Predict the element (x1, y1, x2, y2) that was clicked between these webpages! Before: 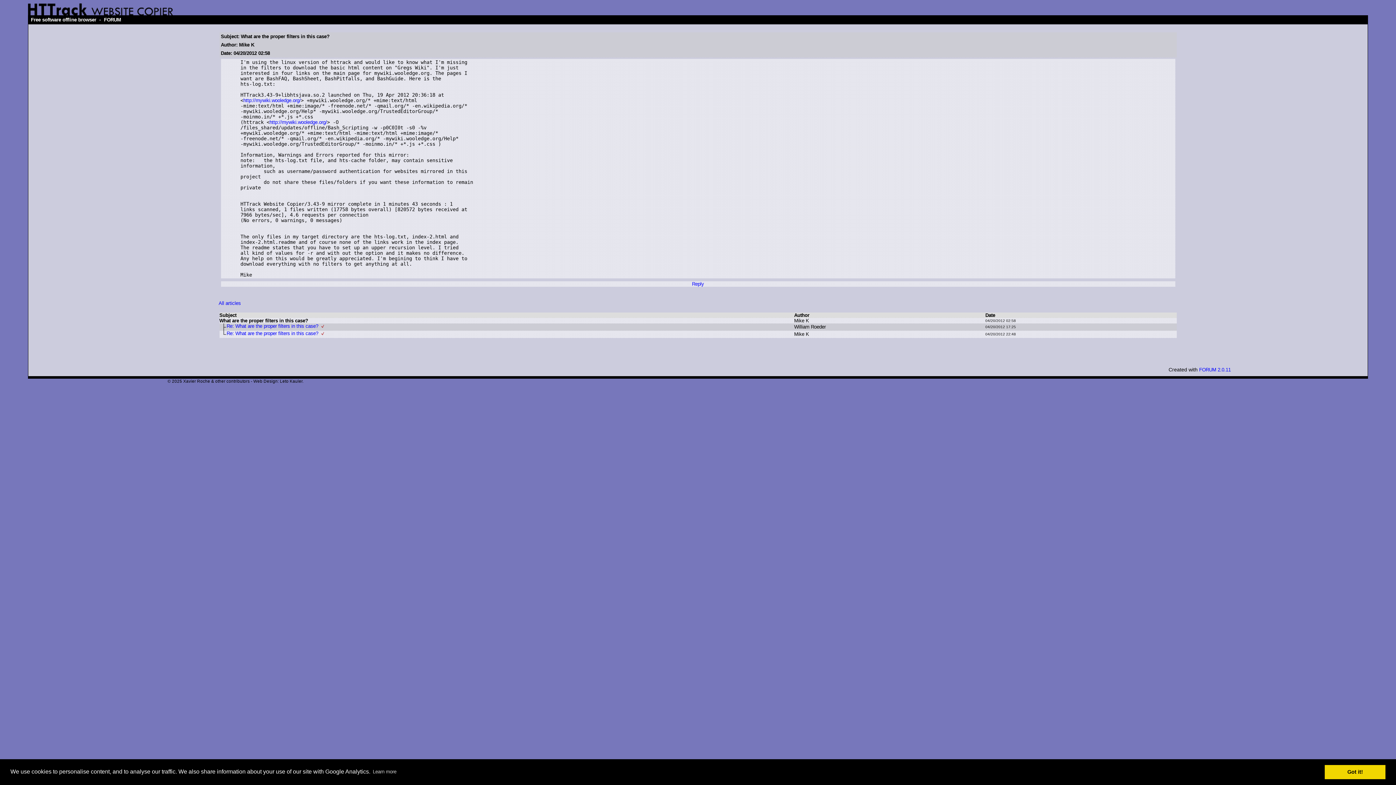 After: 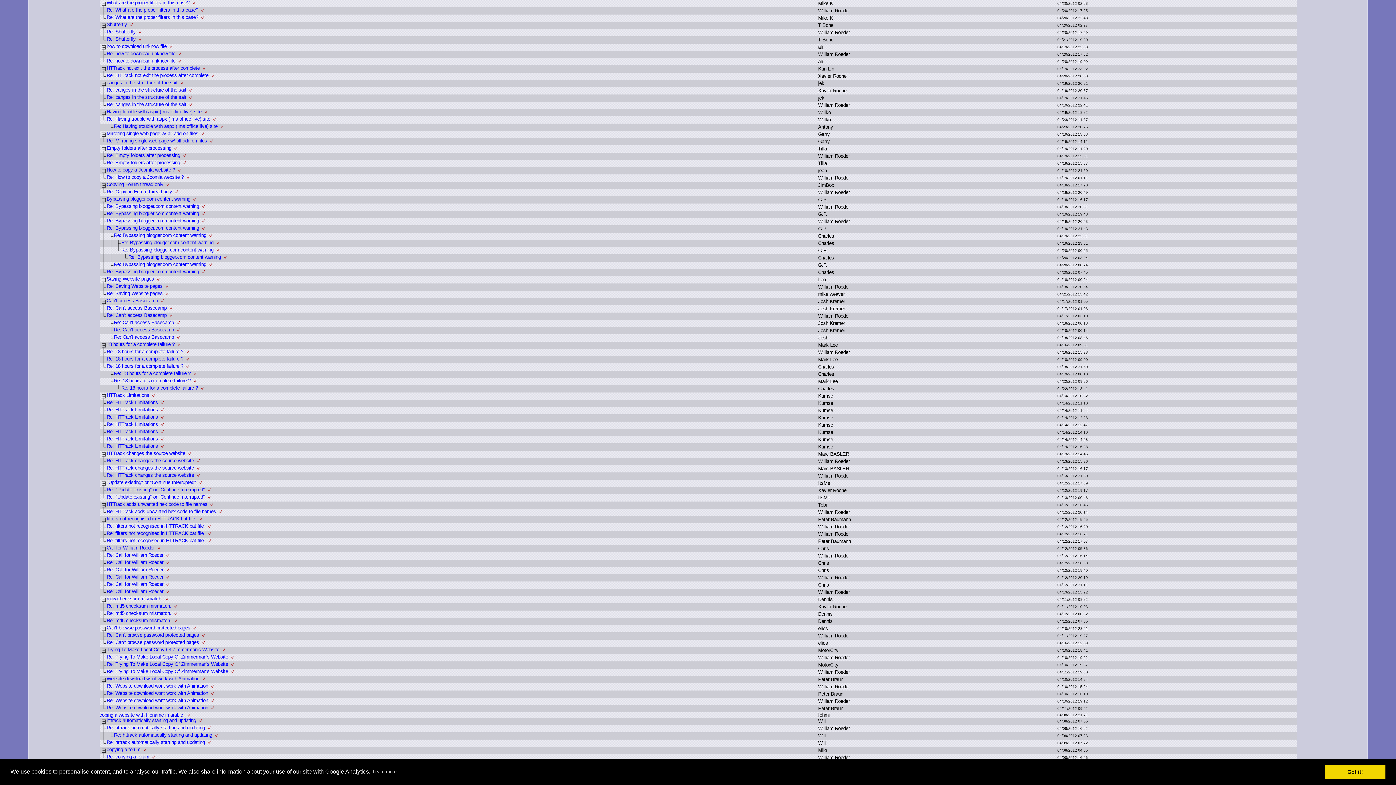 Action: label: All articles bbox: (218, 300, 240, 306)